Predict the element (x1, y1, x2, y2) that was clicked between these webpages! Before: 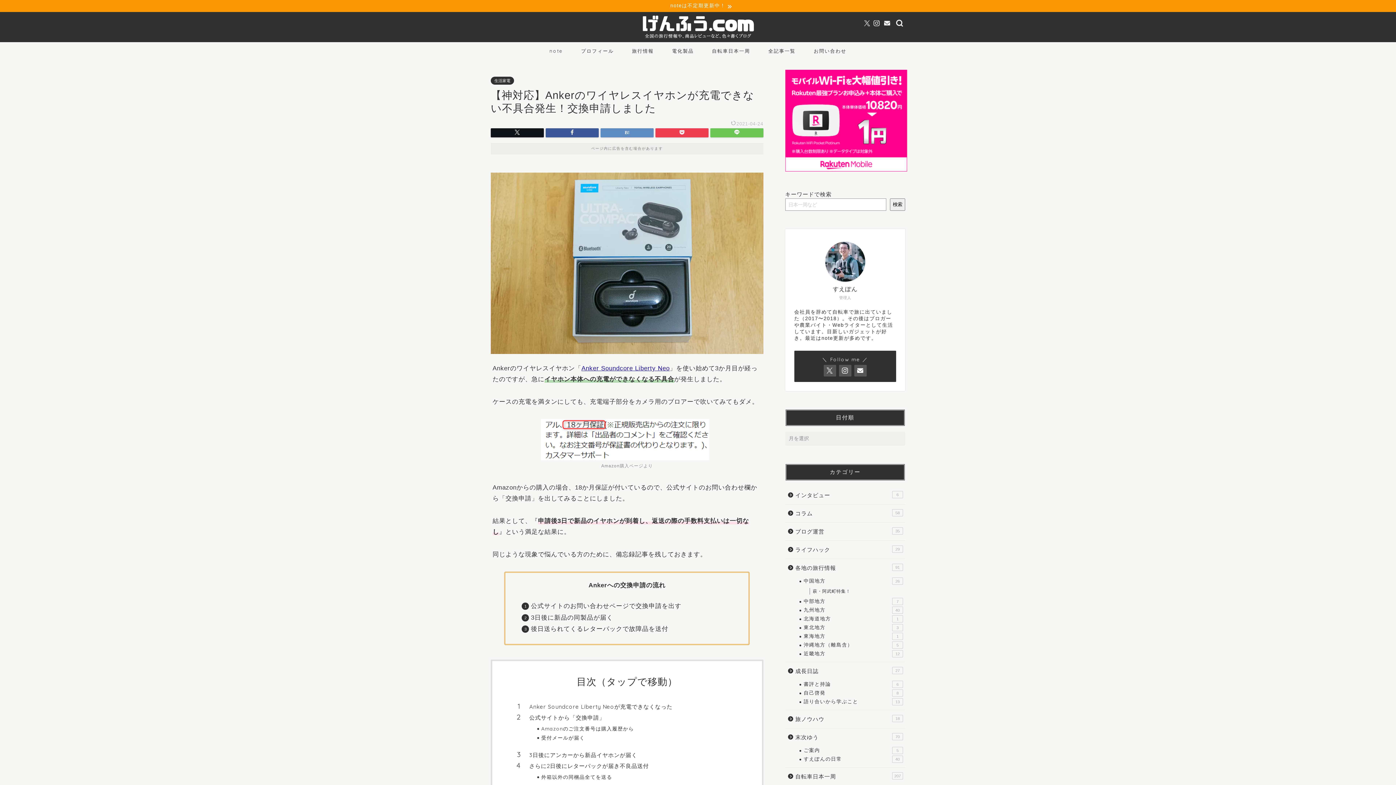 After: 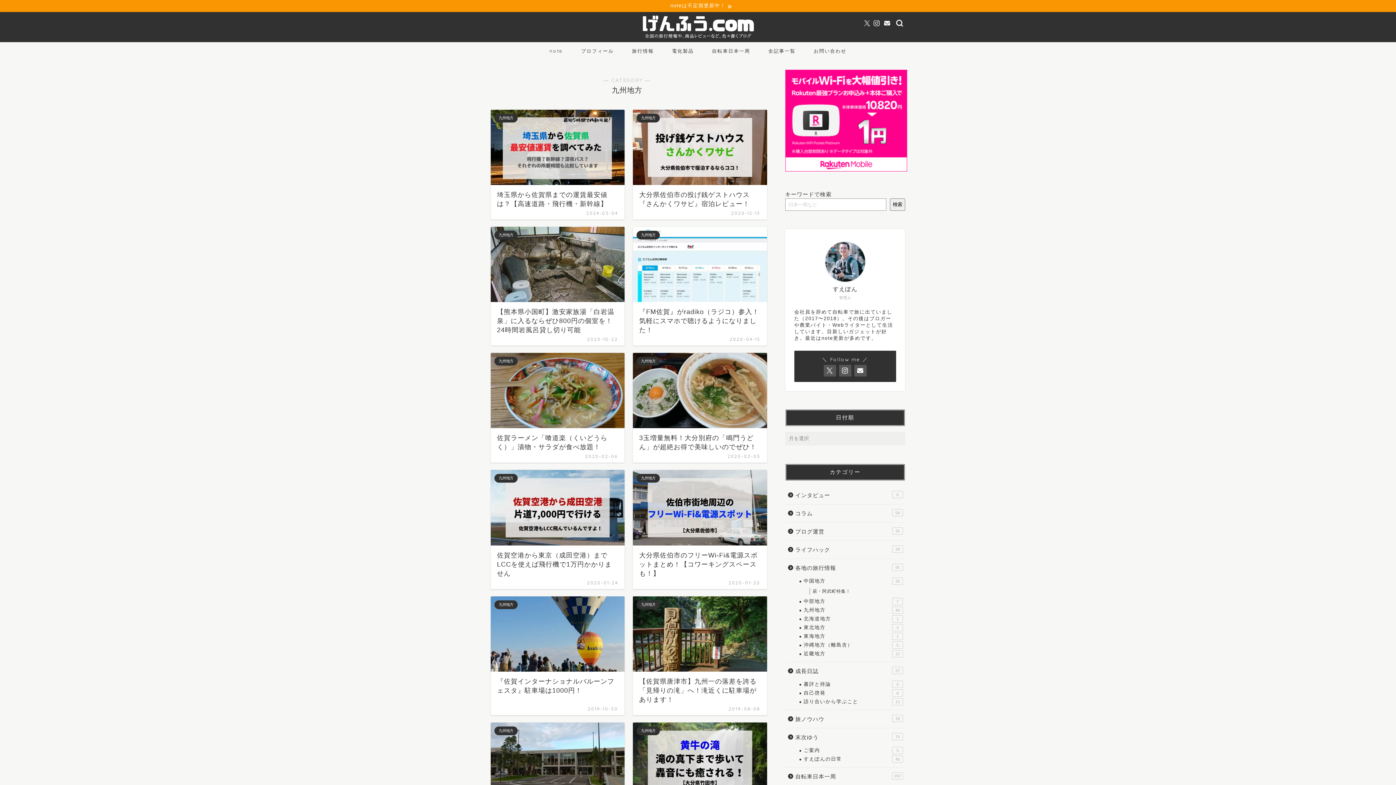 Action: label: 九州地方
40 bbox: (794, 606, 904, 614)